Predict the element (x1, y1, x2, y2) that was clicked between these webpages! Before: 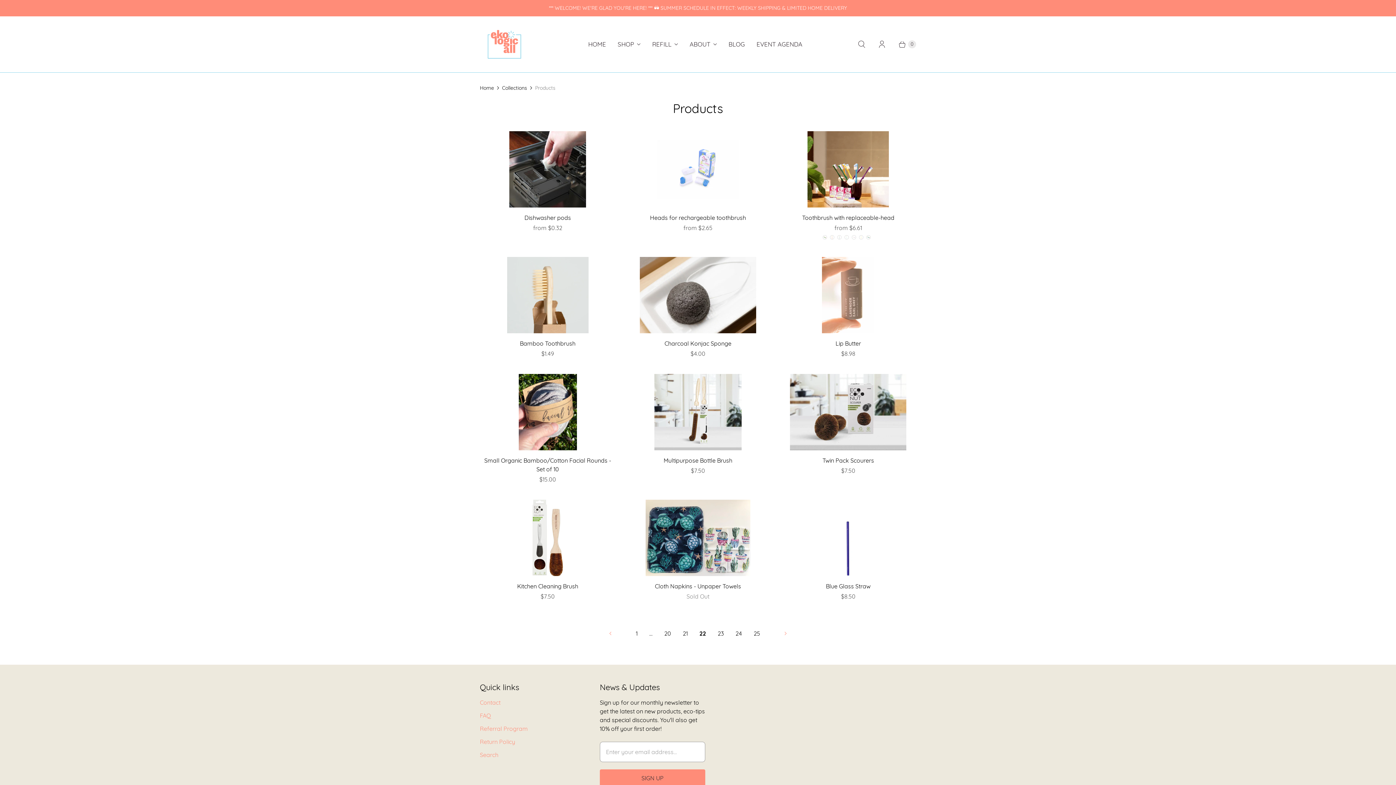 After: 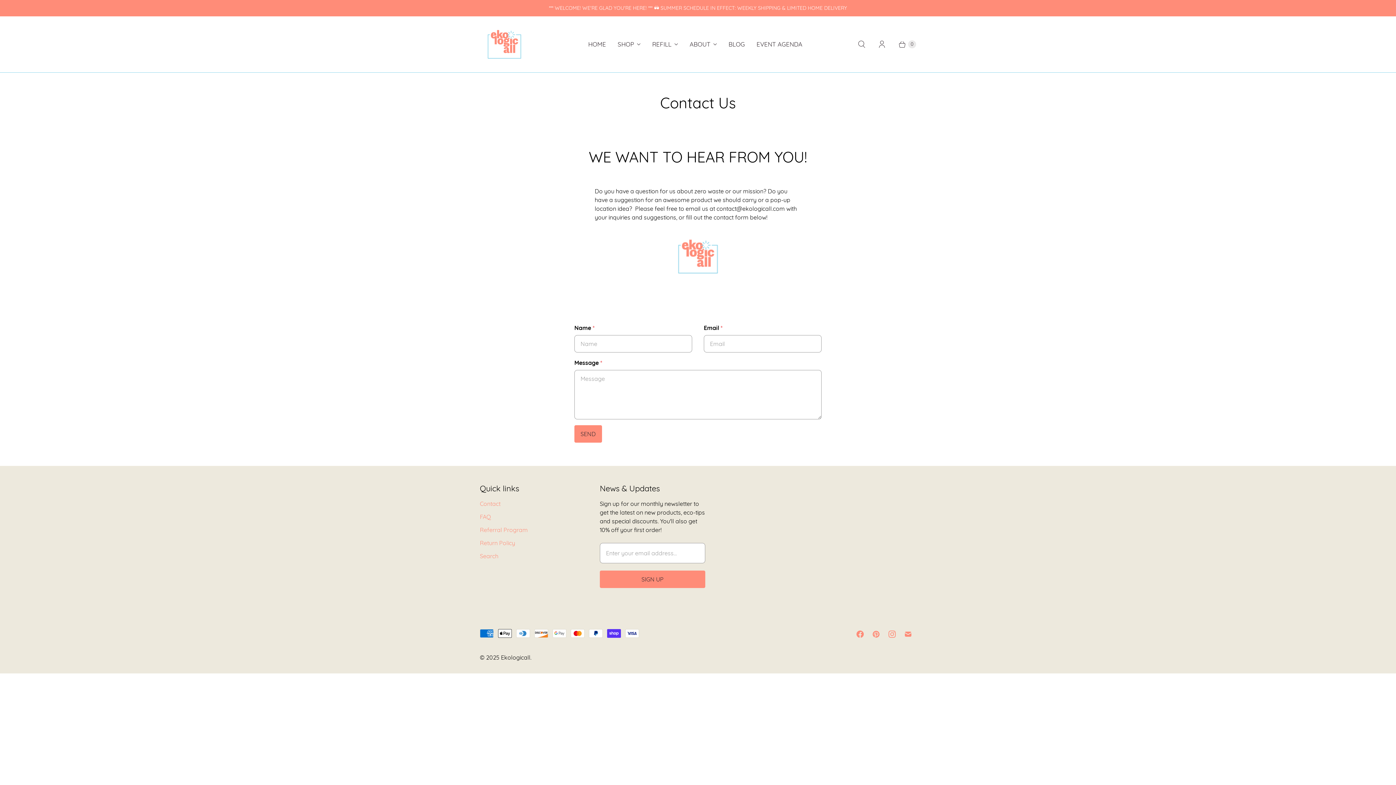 Action: bbox: (480, 699, 500, 706) label: Contact